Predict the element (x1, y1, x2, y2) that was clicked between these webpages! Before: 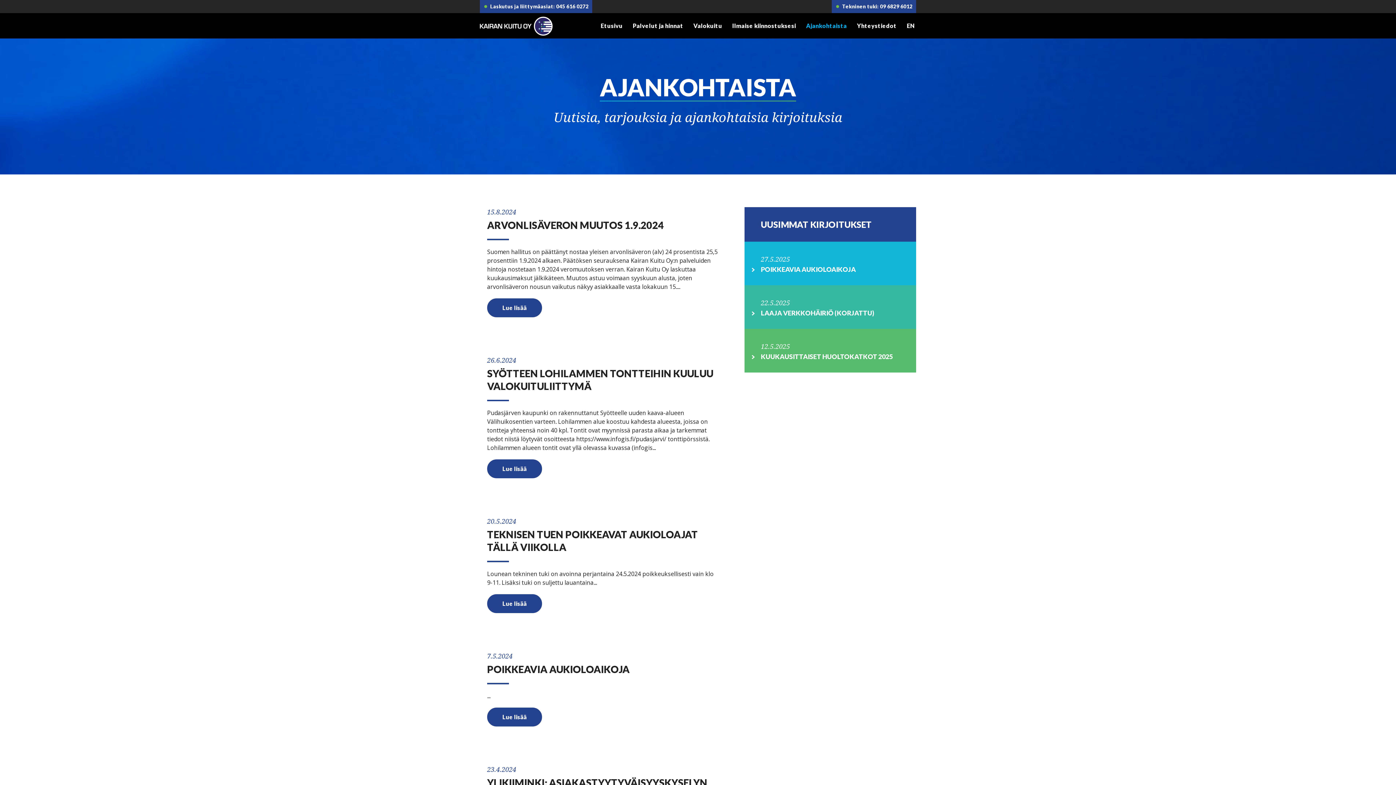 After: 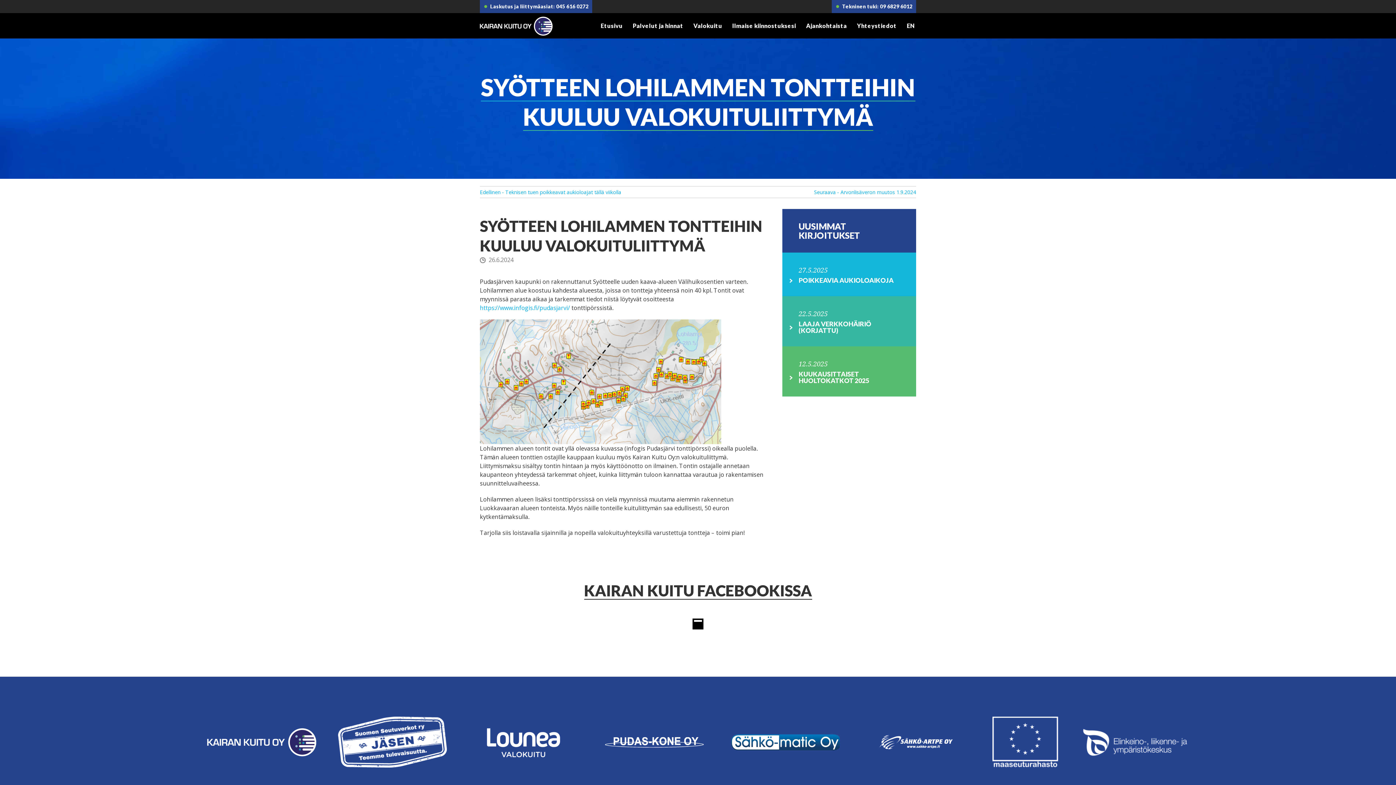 Action: label: Lue lisää bbox: (487, 459, 542, 478)